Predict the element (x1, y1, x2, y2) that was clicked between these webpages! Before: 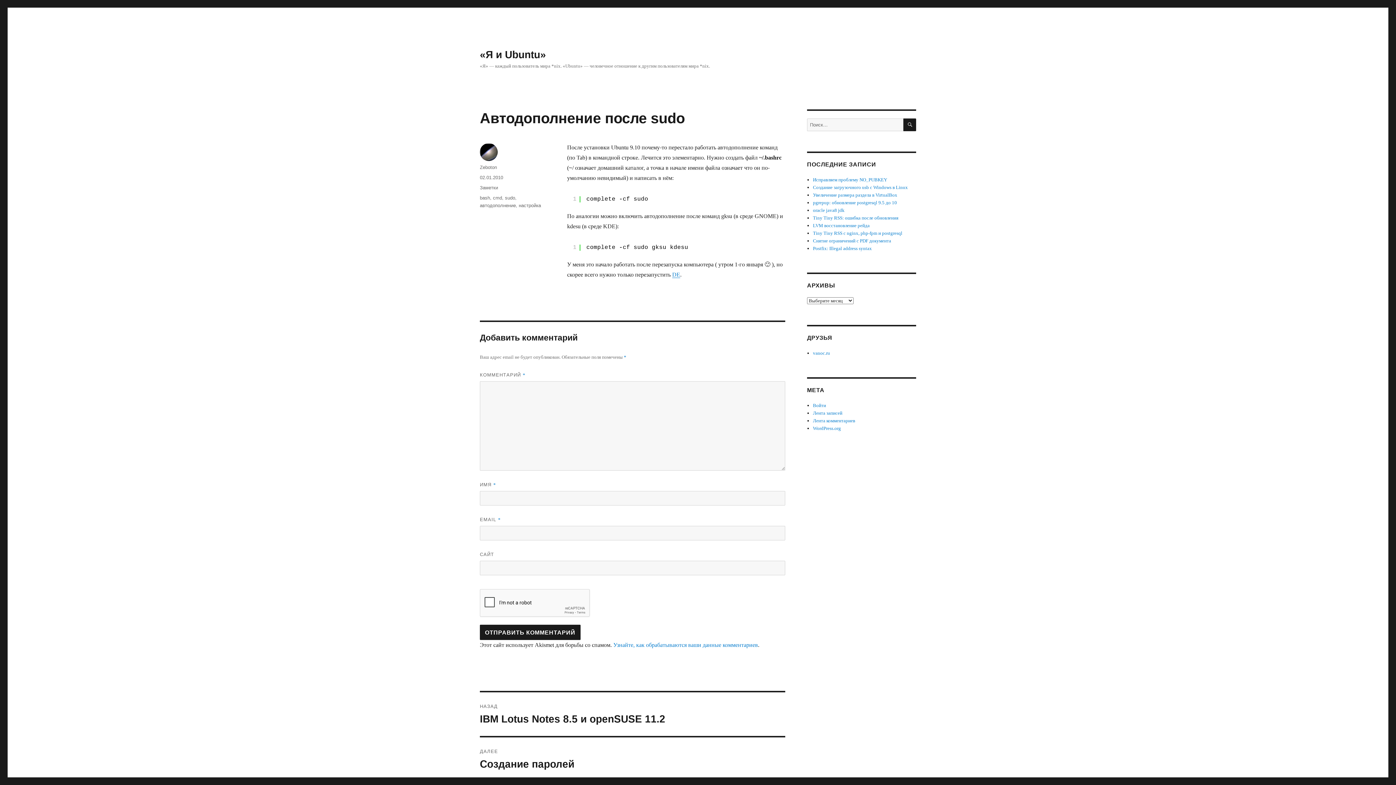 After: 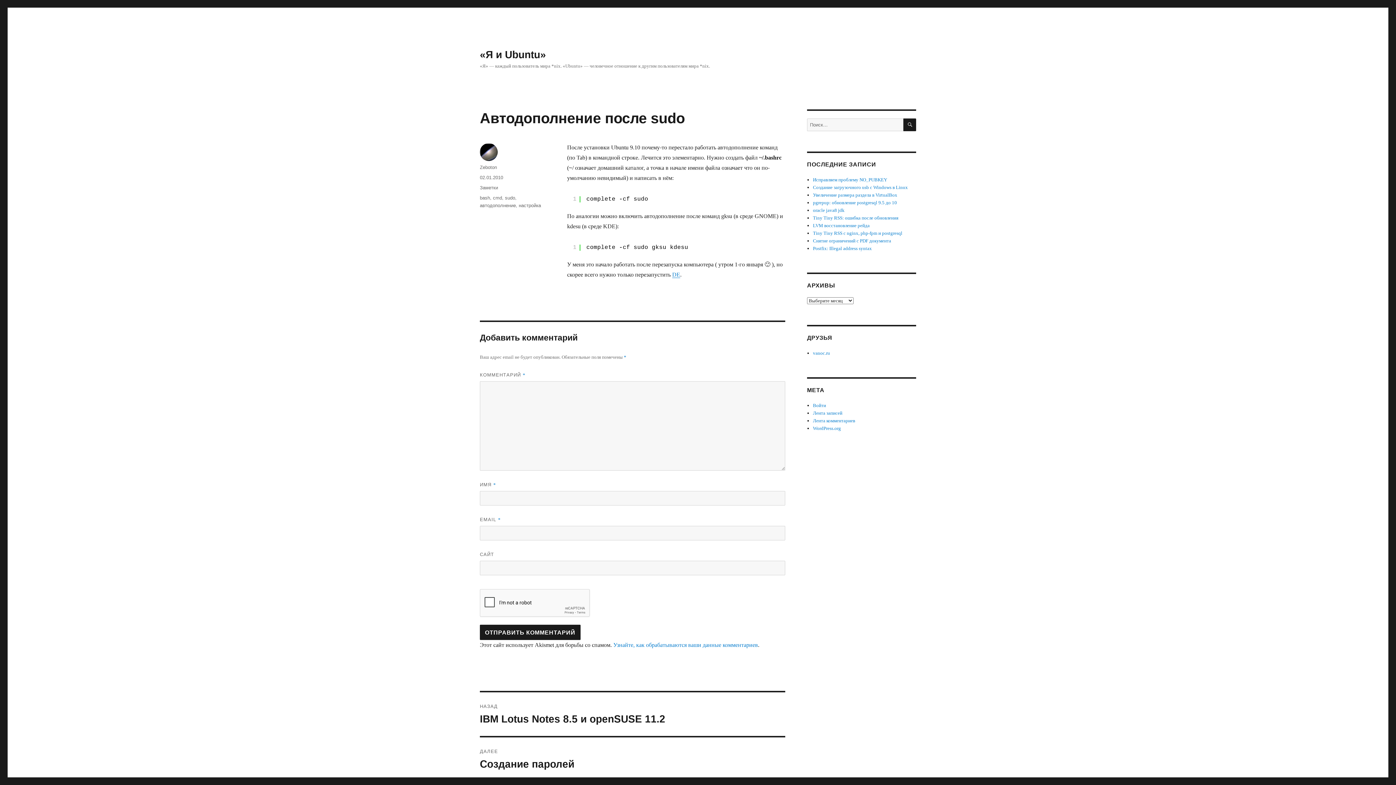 Action: bbox: (480, 174, 503, 180) label: 02.01.2010